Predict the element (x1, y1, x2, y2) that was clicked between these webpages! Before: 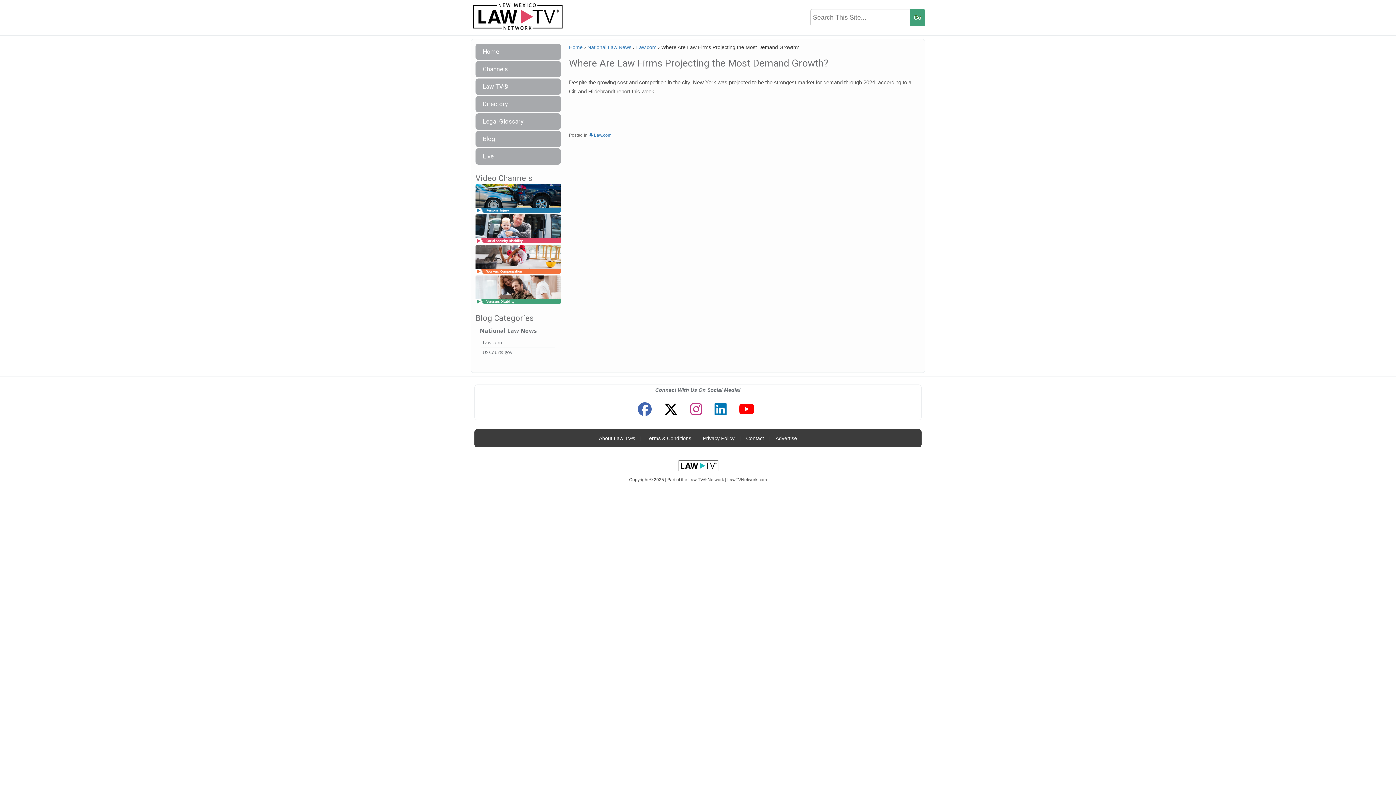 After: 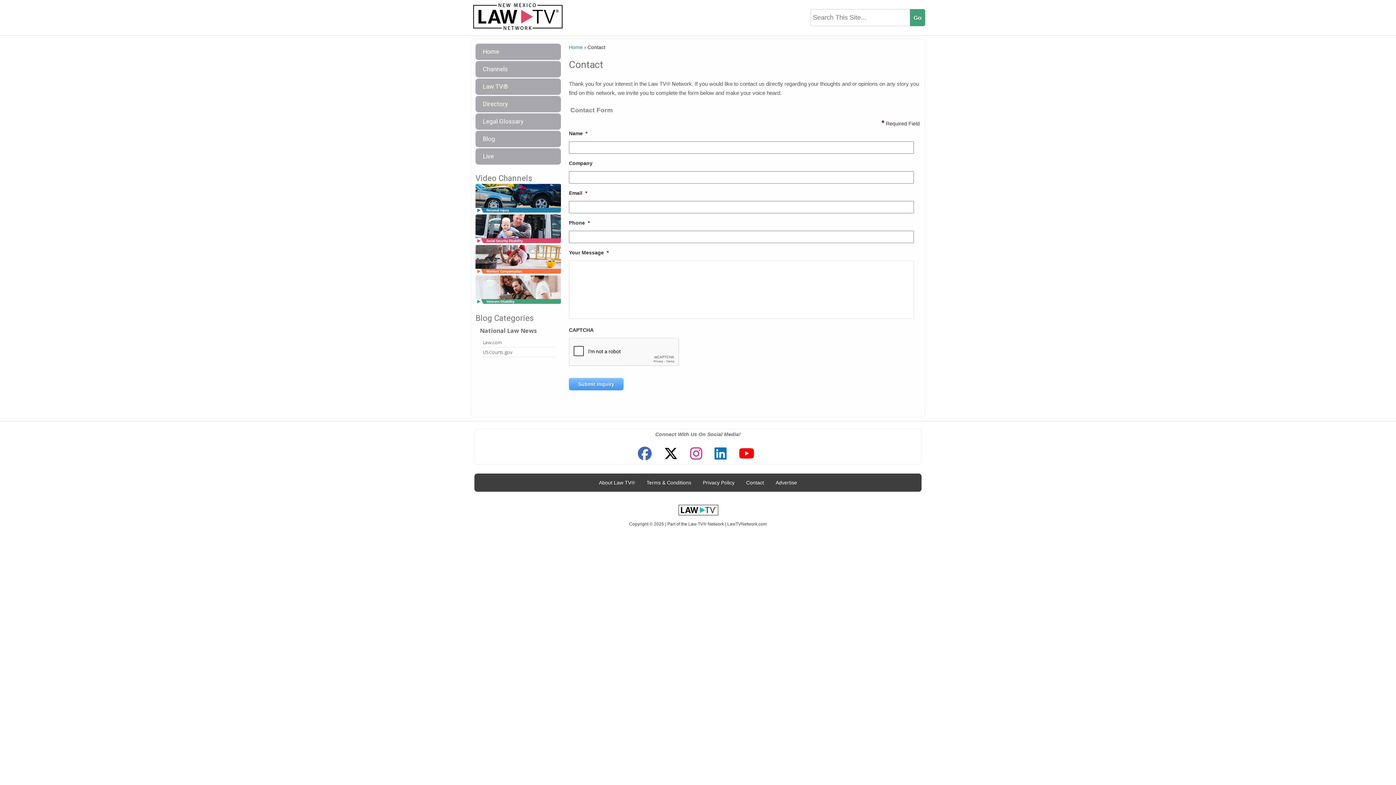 Action: label: Contact bbox: (742, 431, 767, 445)